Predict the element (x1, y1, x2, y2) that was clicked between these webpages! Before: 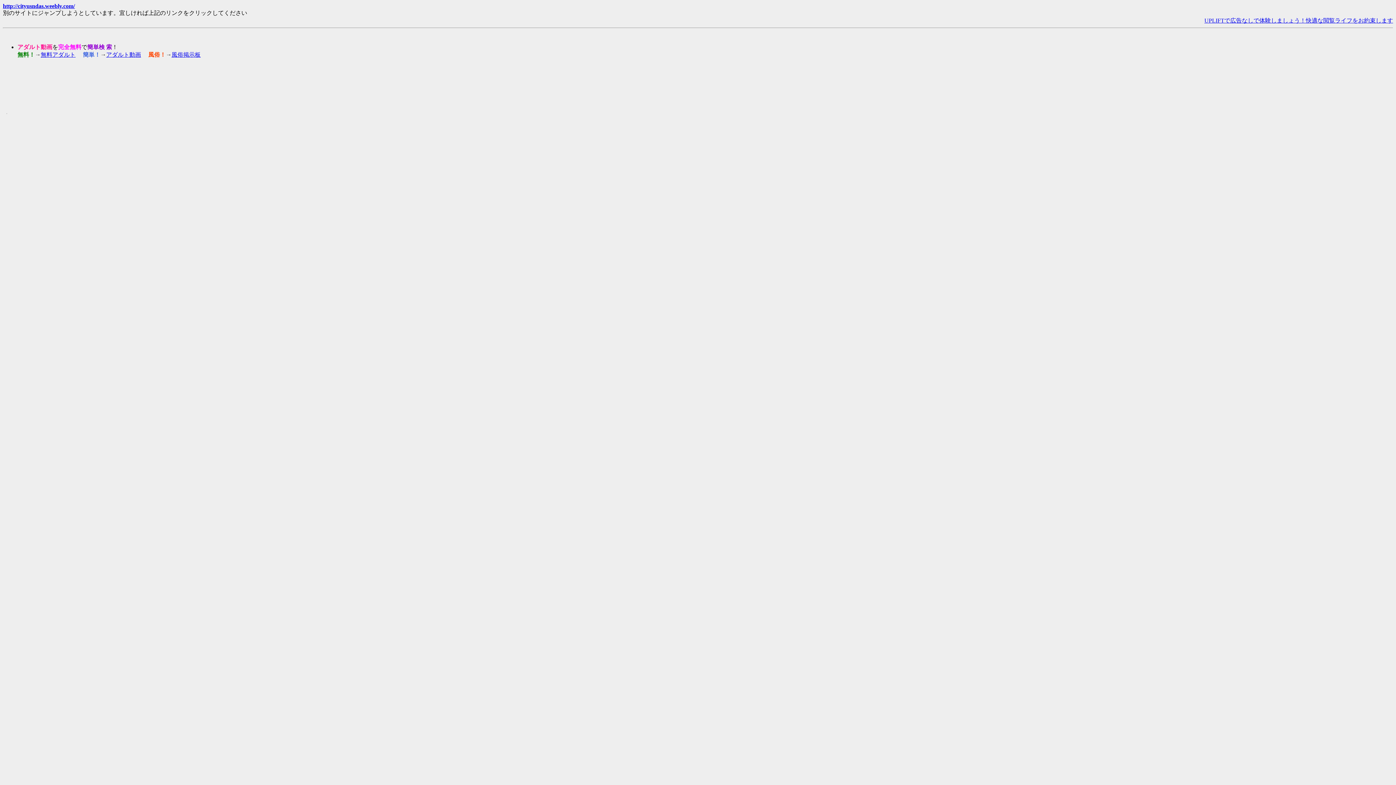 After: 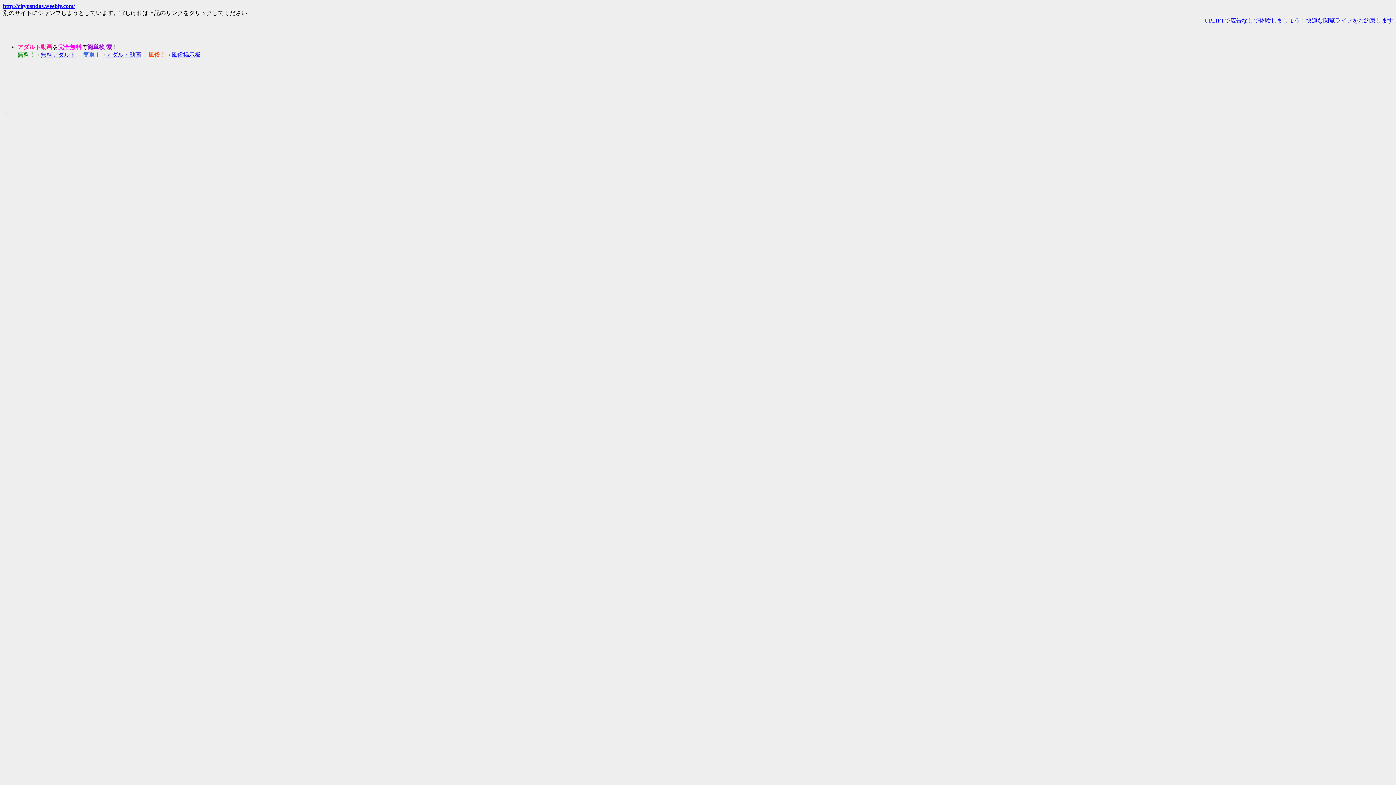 Action: label: UPLIFTで広告なしで体験しましょう！快適な閲覧ライフをお約束します bbox: (1204, 17, 1393, 23)